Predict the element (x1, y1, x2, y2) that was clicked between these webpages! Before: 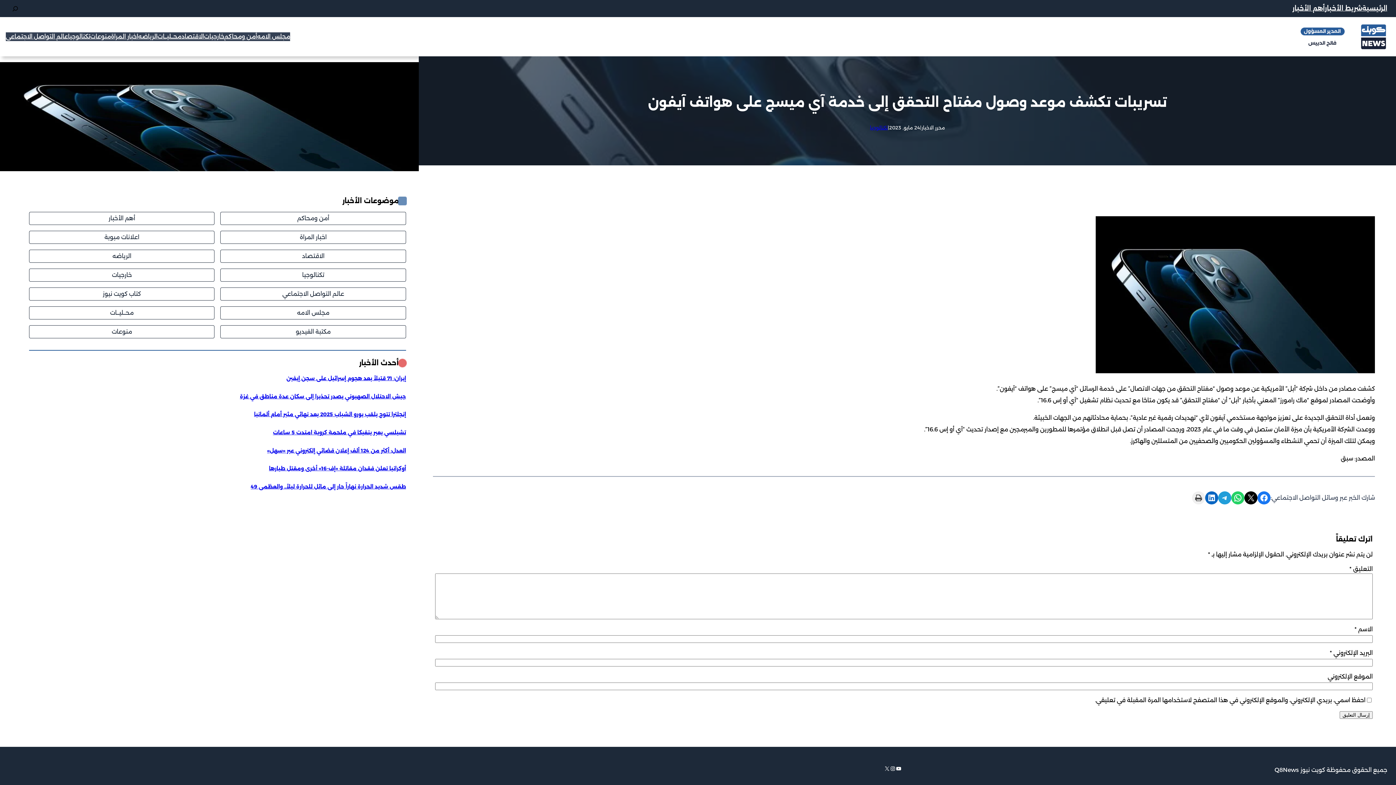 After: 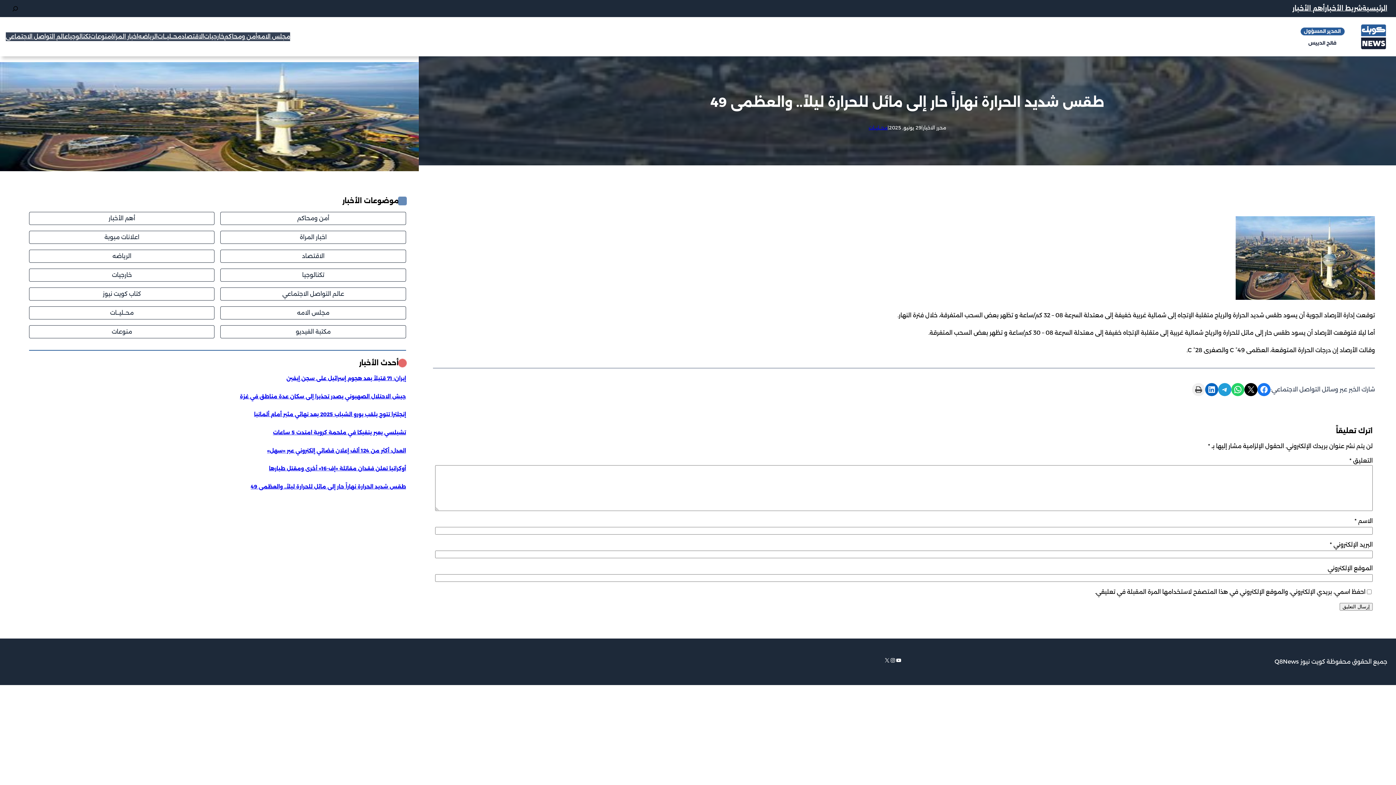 Action: label: طقس شديد الحرارة نهاراً حار إلى مائل للحرارة ليلاً.. والعظمى 49 bbox: (250, 483, 406, 490)